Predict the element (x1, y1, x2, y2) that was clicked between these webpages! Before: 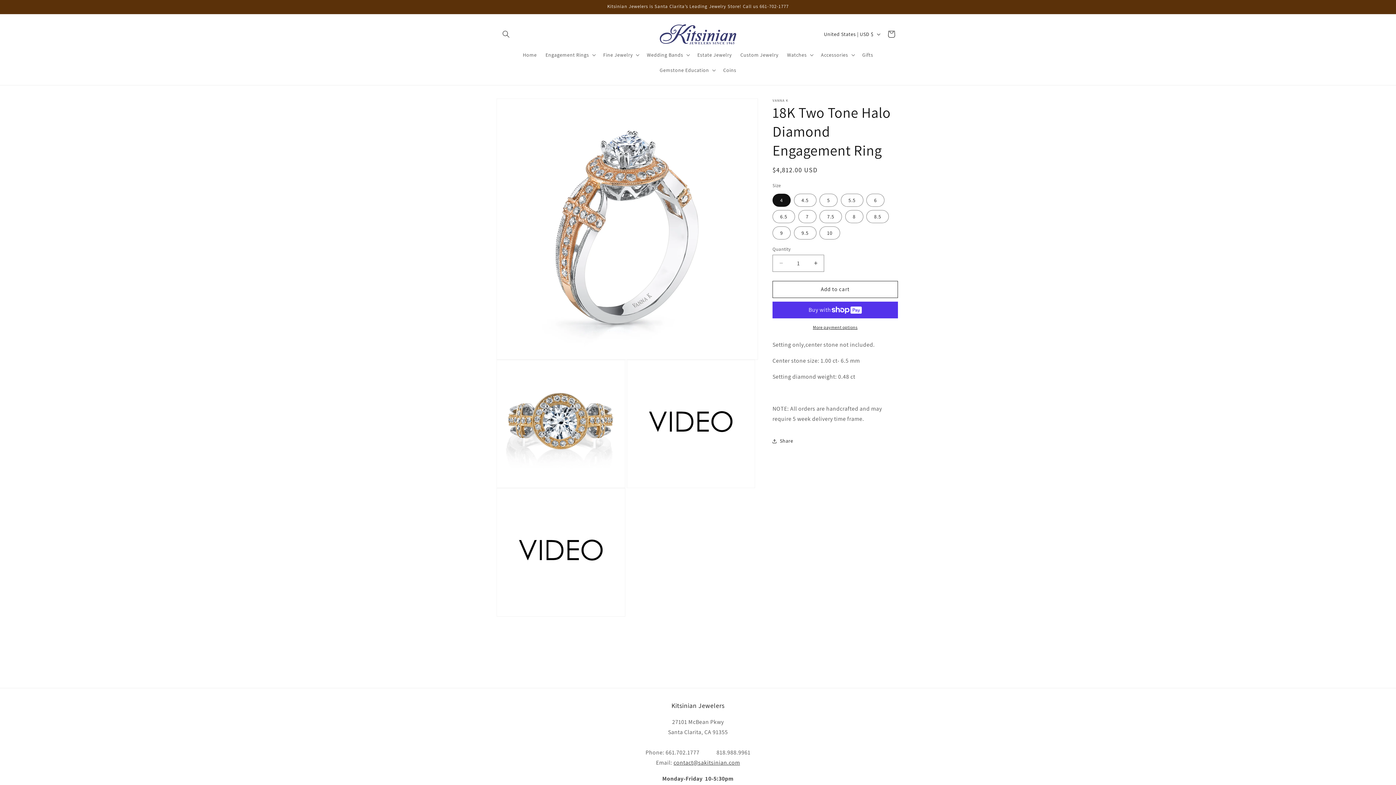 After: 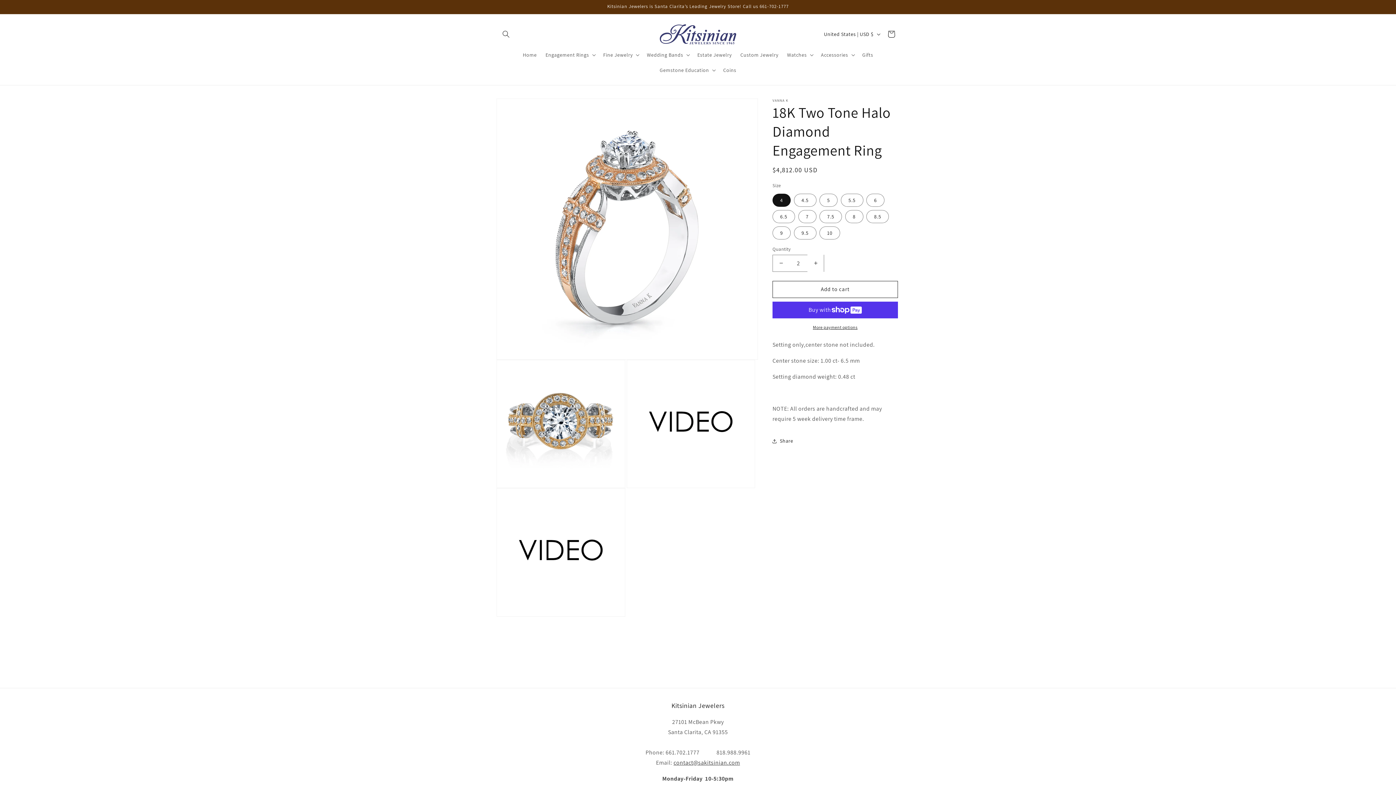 Action: bbox: (807, 254, 824, 271) label: Increase quantity for 18K Two Tone Halo Diamond Engagement Ring